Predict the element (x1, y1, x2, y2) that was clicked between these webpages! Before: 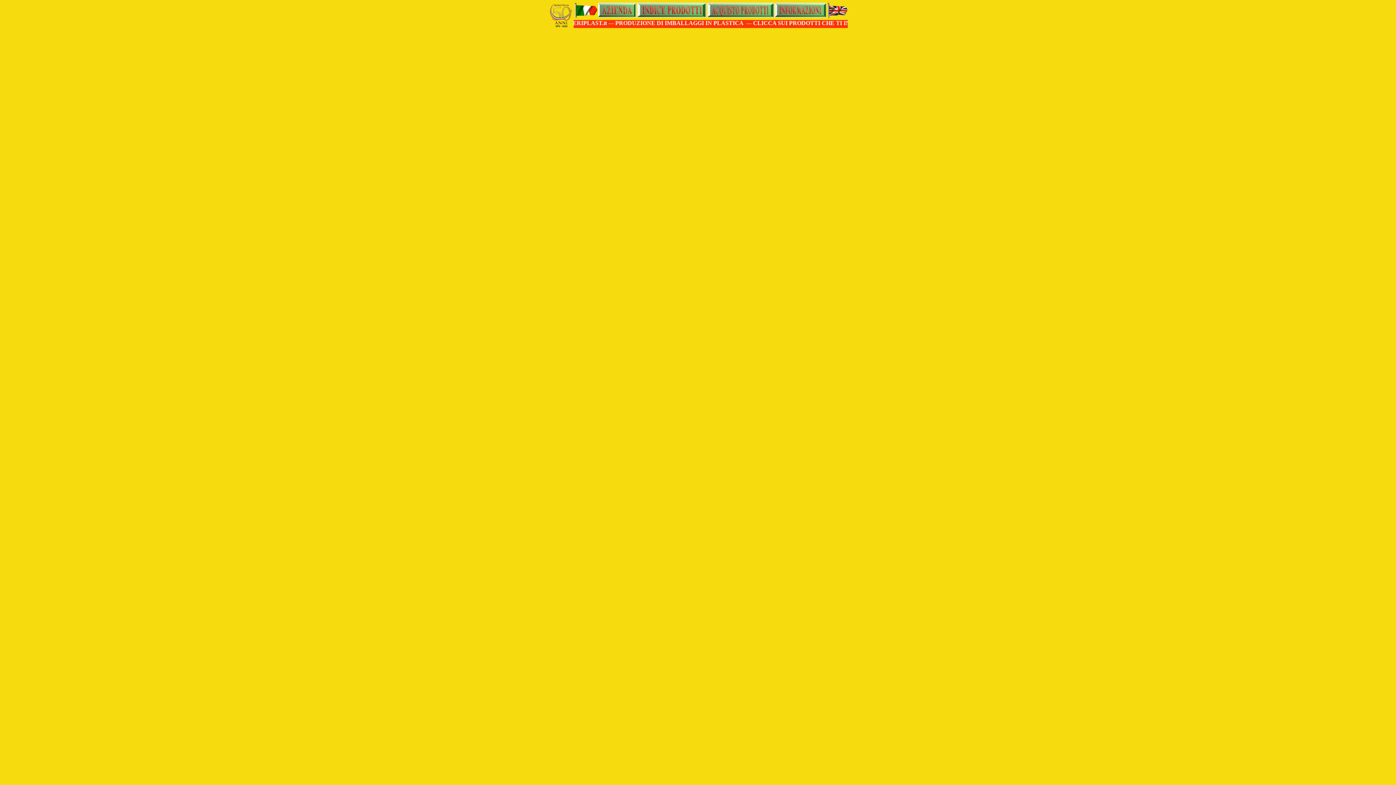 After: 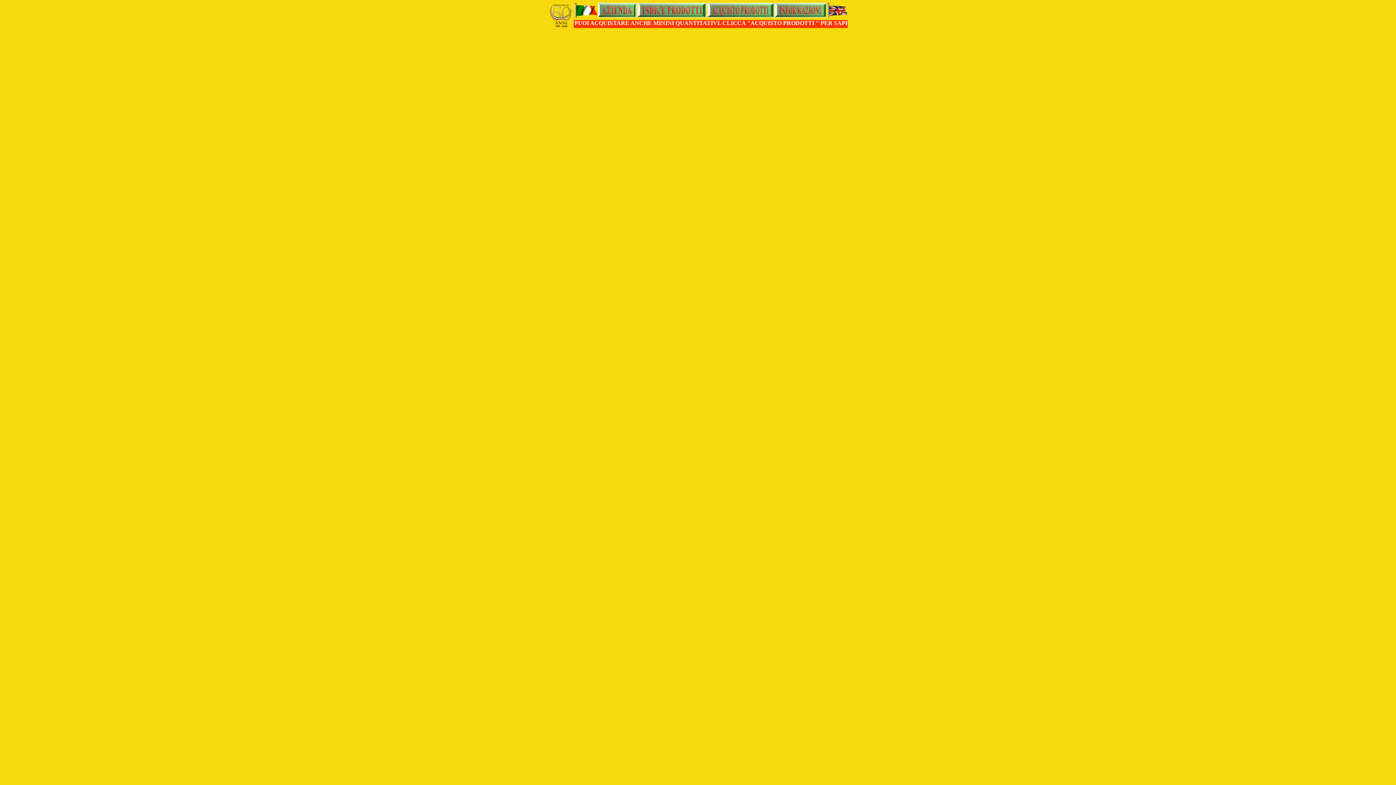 Action: bbox: (636, 12, 706, 18)